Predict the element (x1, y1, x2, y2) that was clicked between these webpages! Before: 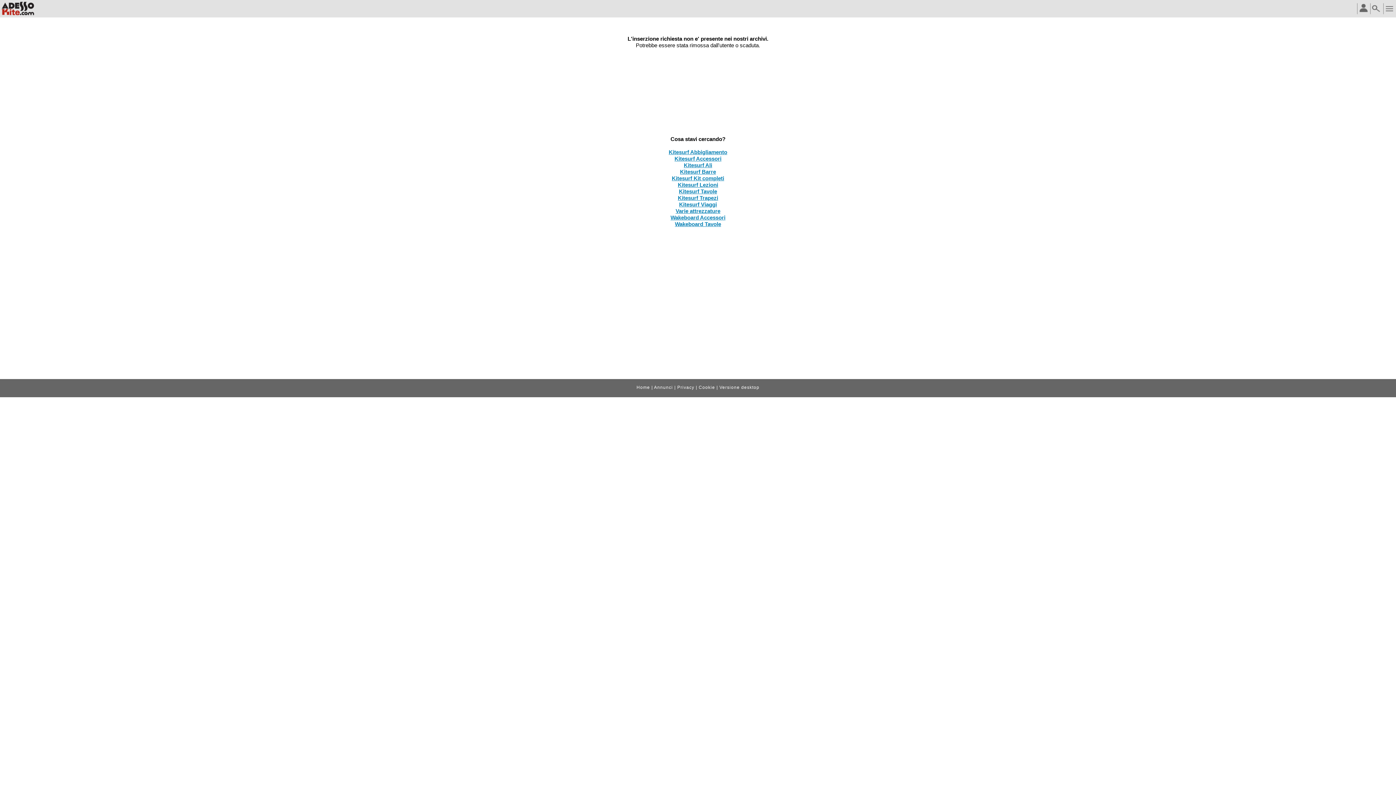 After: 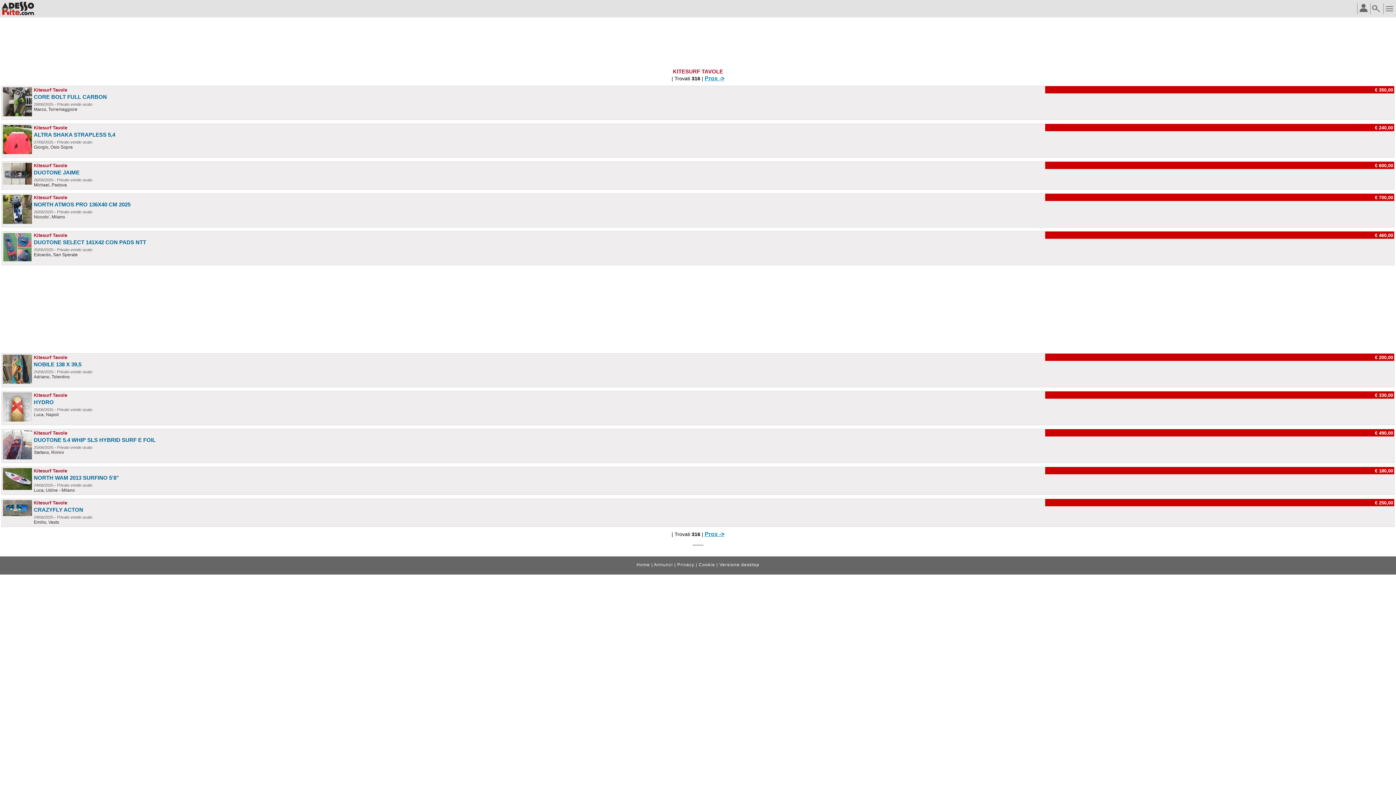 Action: label: Kitesurf Tavole bbox: (679, 188, 717, 194)